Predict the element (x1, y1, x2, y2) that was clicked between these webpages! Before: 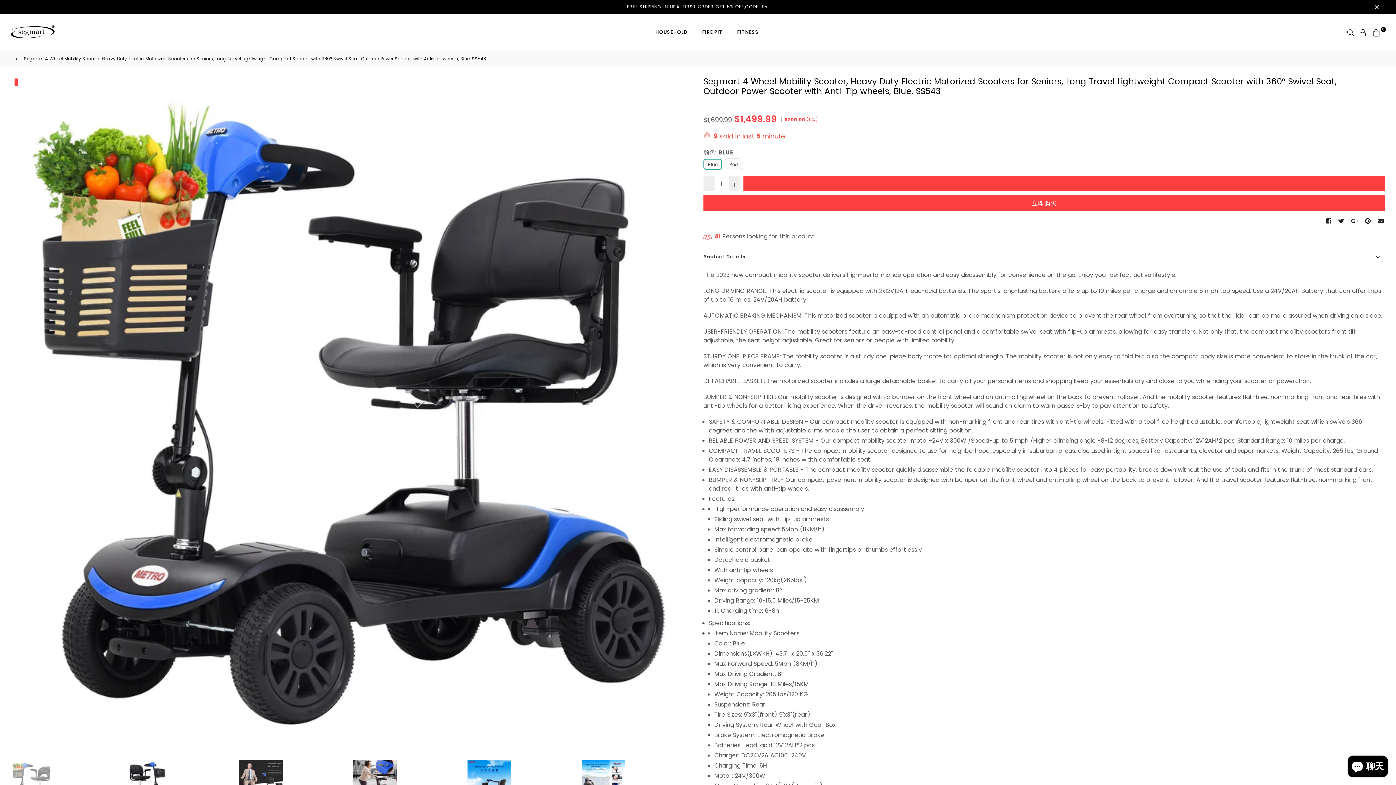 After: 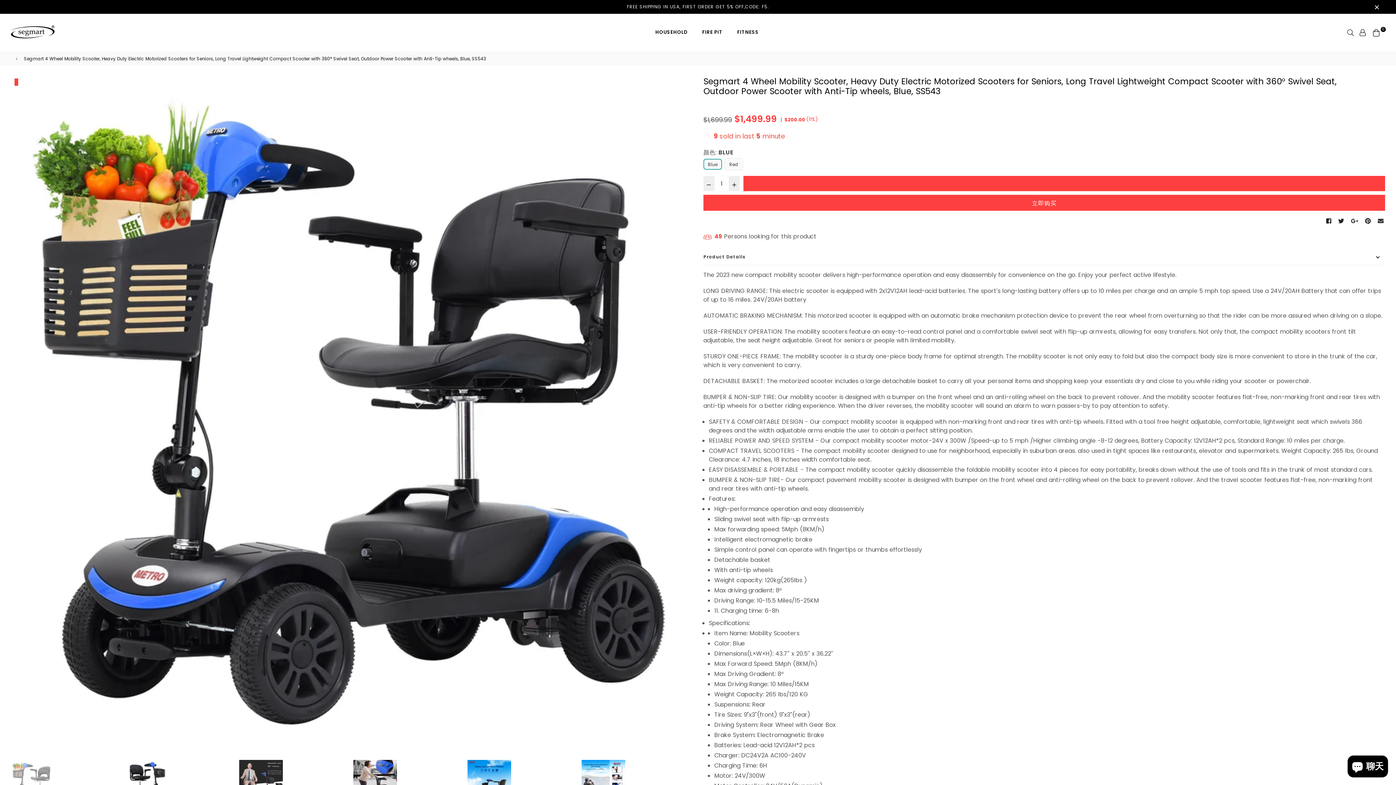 Action: label:   bbox: (1376, 218, 1387, 224)